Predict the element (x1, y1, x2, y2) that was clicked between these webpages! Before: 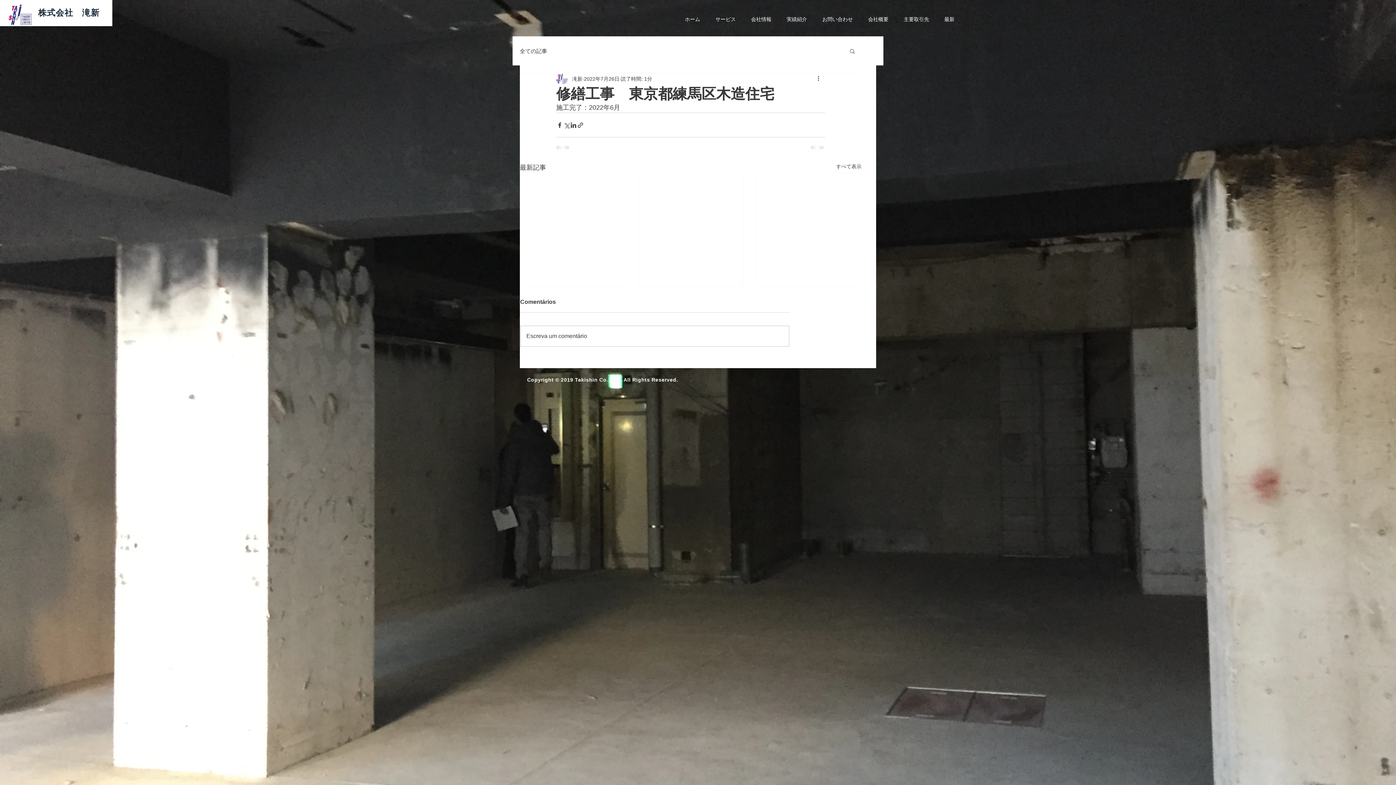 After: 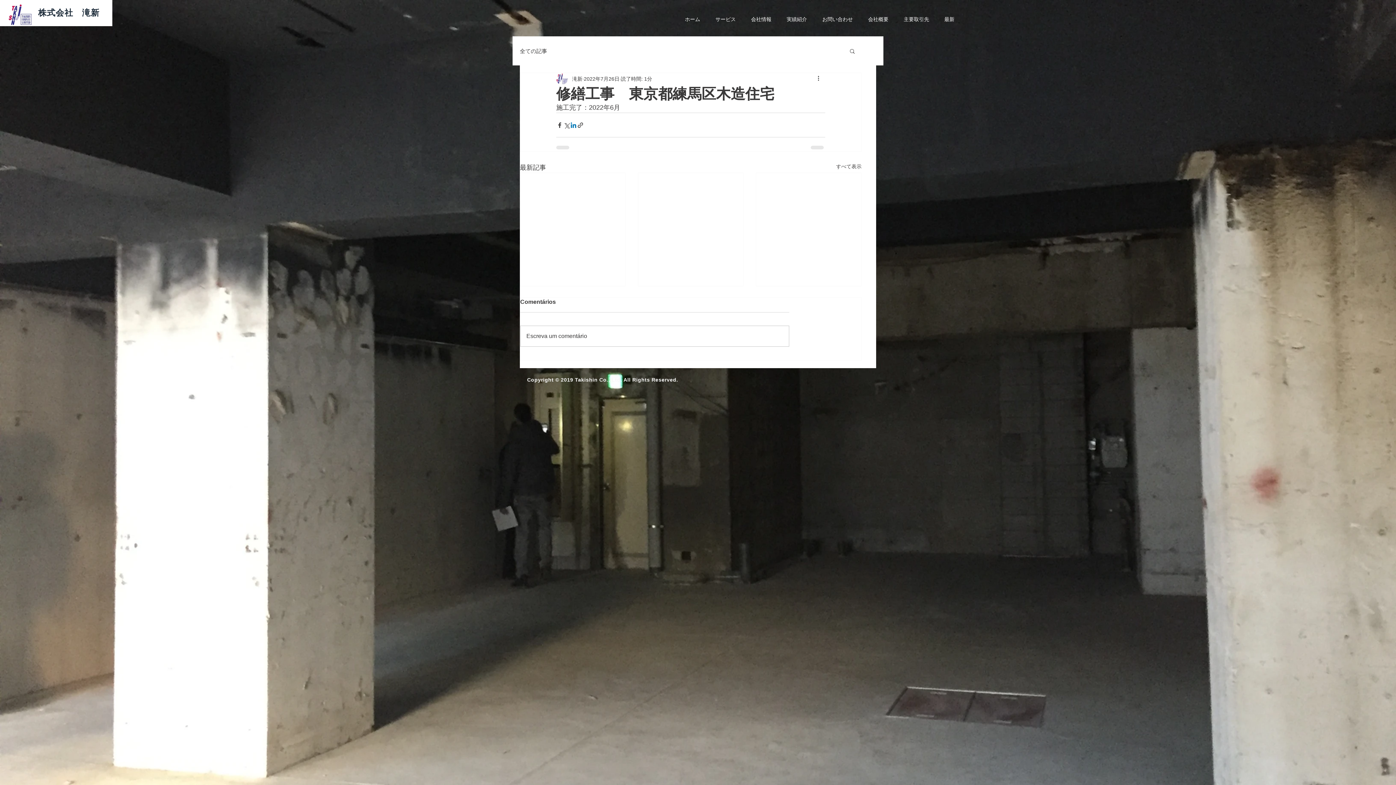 Action: label: LinkedIn でシェア bbox: (570, 121, 577, 128)